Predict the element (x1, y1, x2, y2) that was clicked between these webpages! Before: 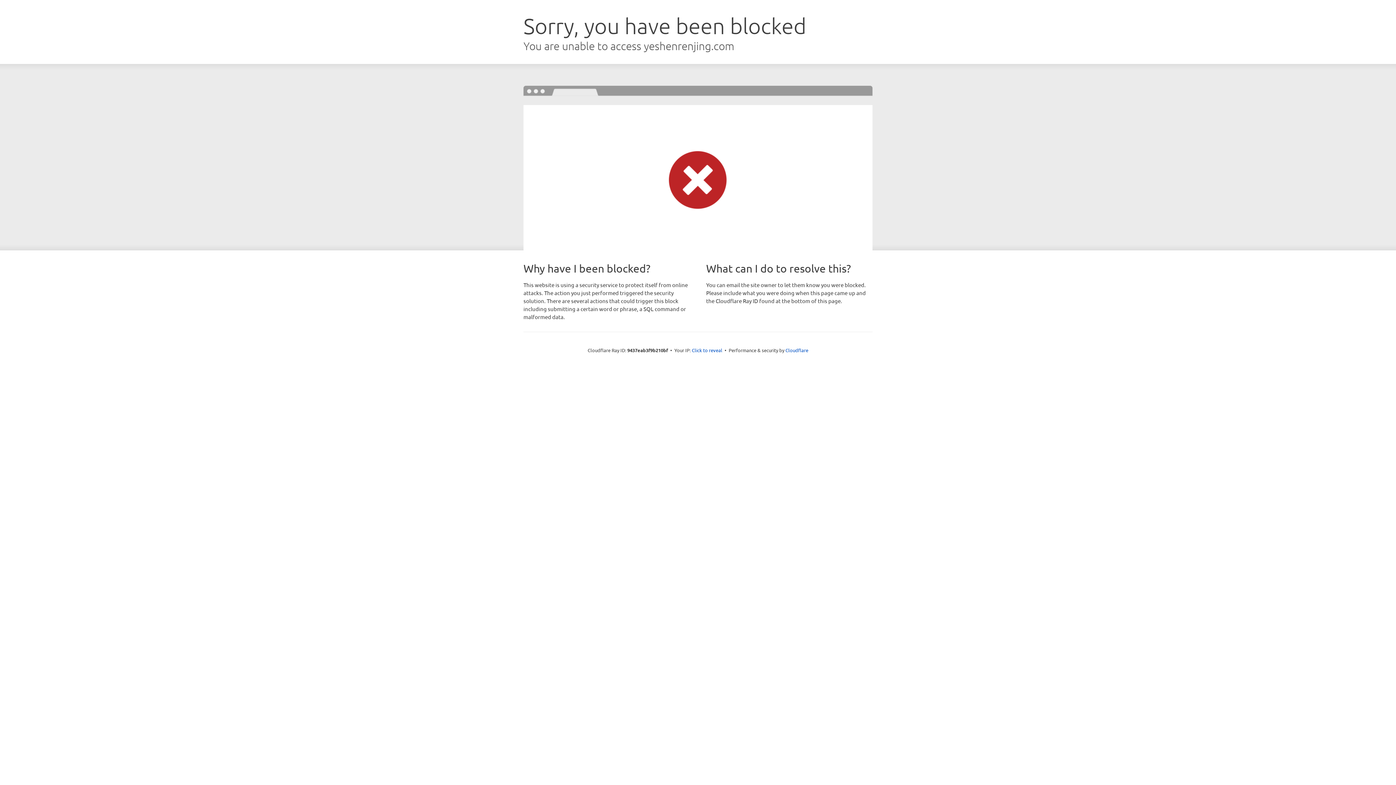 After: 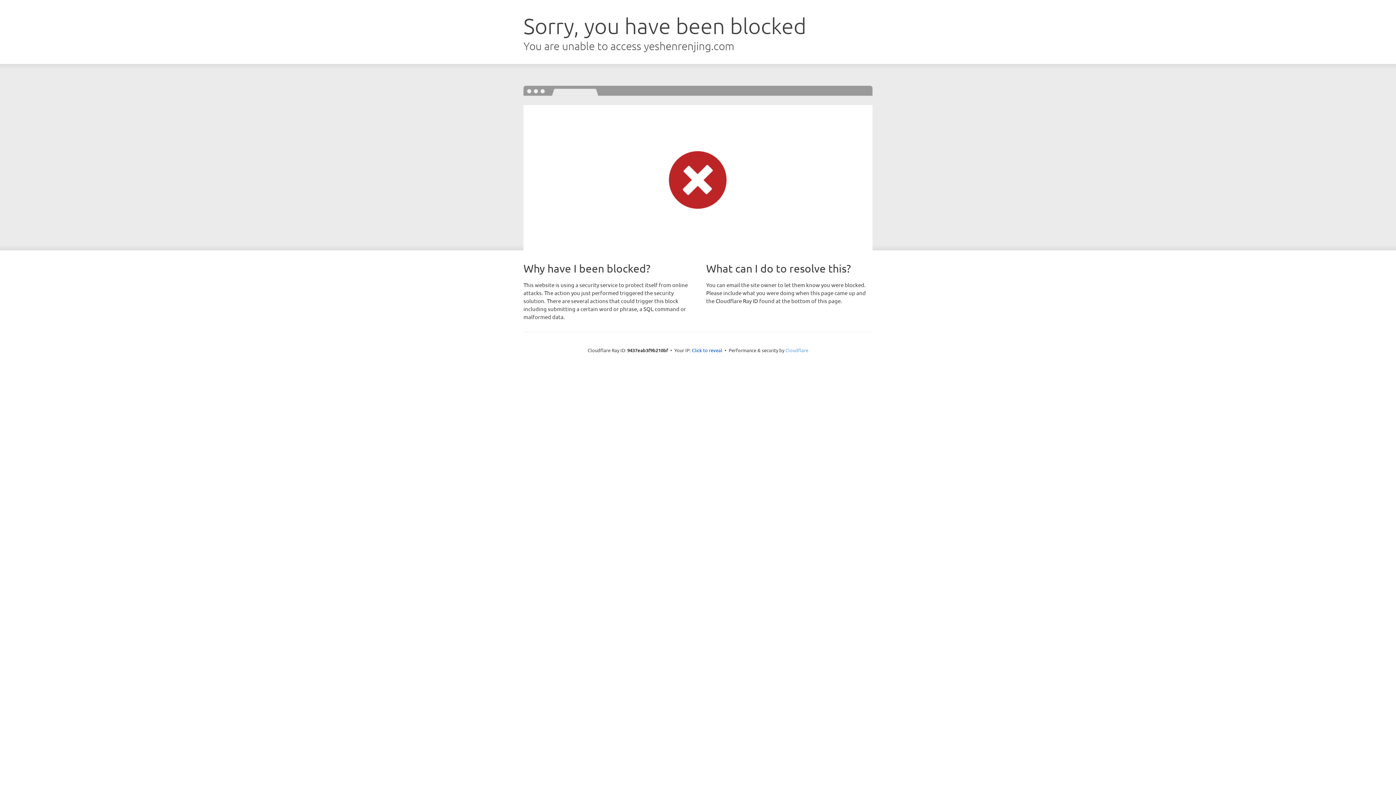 Action: label: Cloudflare bbox: (785, 347, 808, 353)